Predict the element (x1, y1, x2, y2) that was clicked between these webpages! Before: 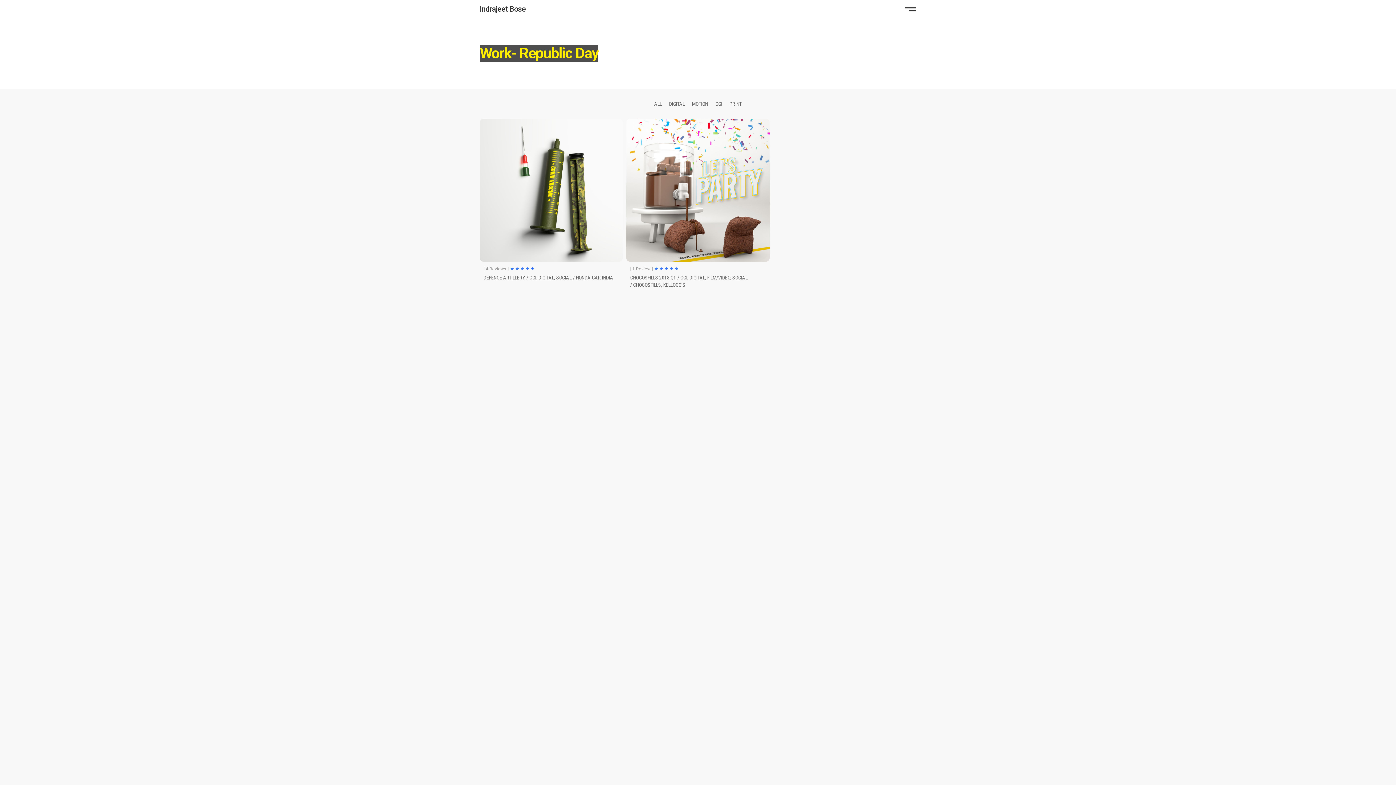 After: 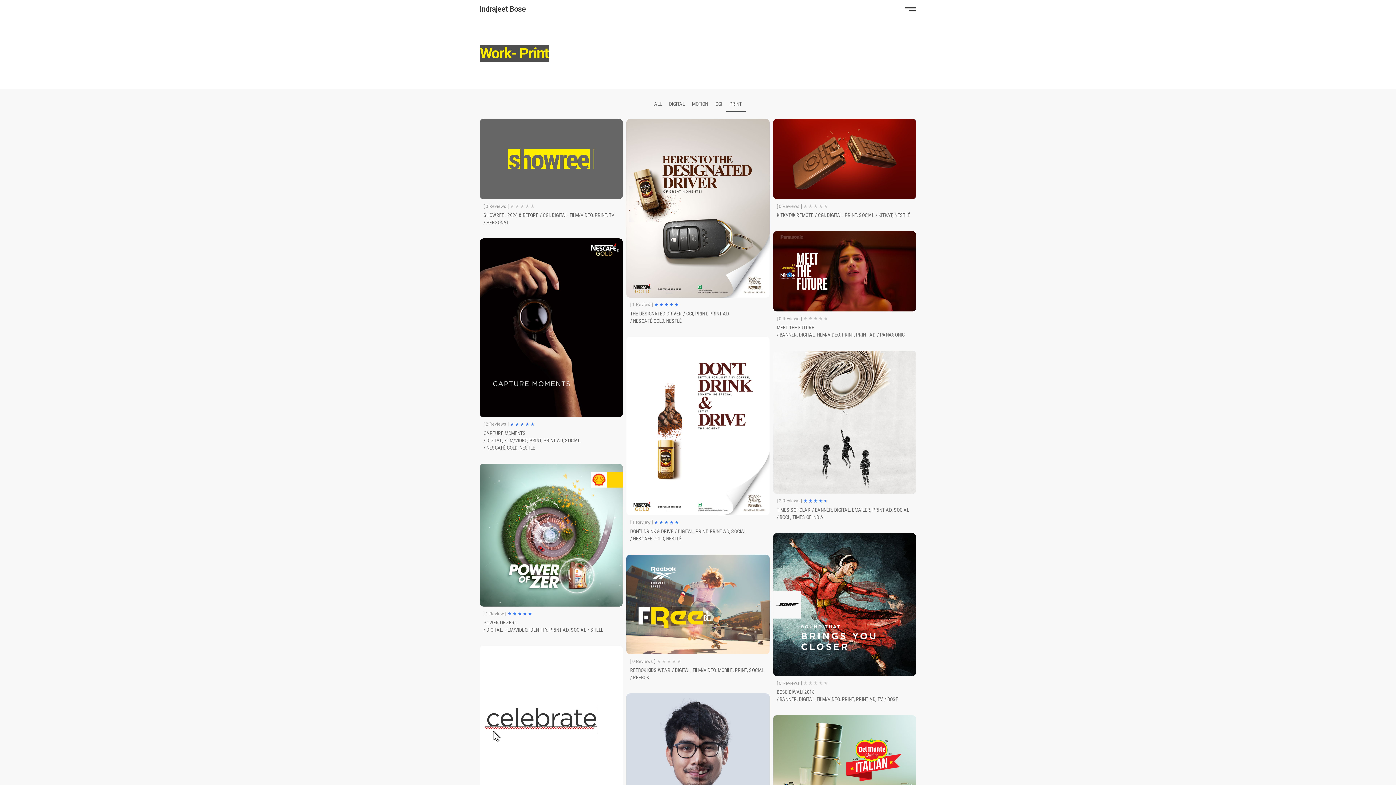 Action: label: PRINT bbox: (726, 96, 745, 111)